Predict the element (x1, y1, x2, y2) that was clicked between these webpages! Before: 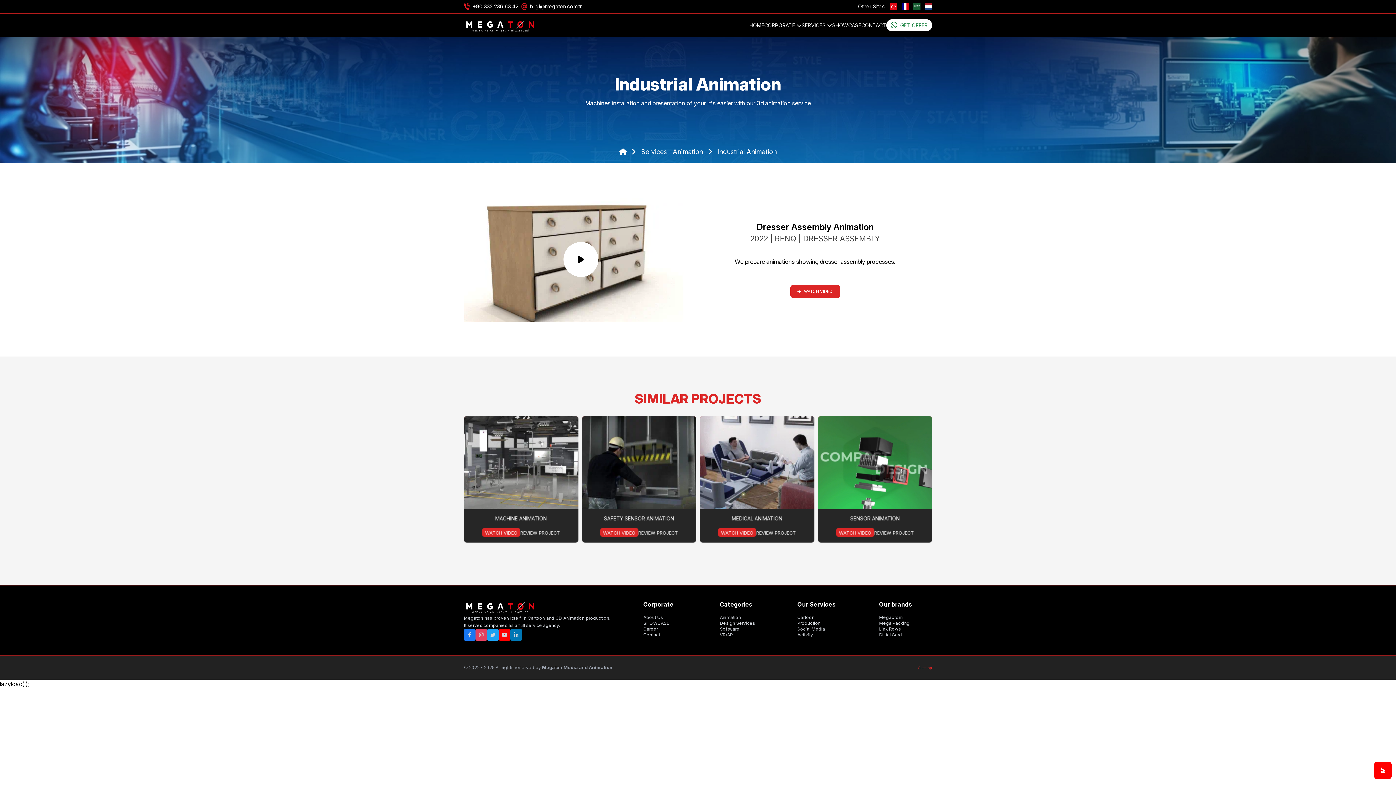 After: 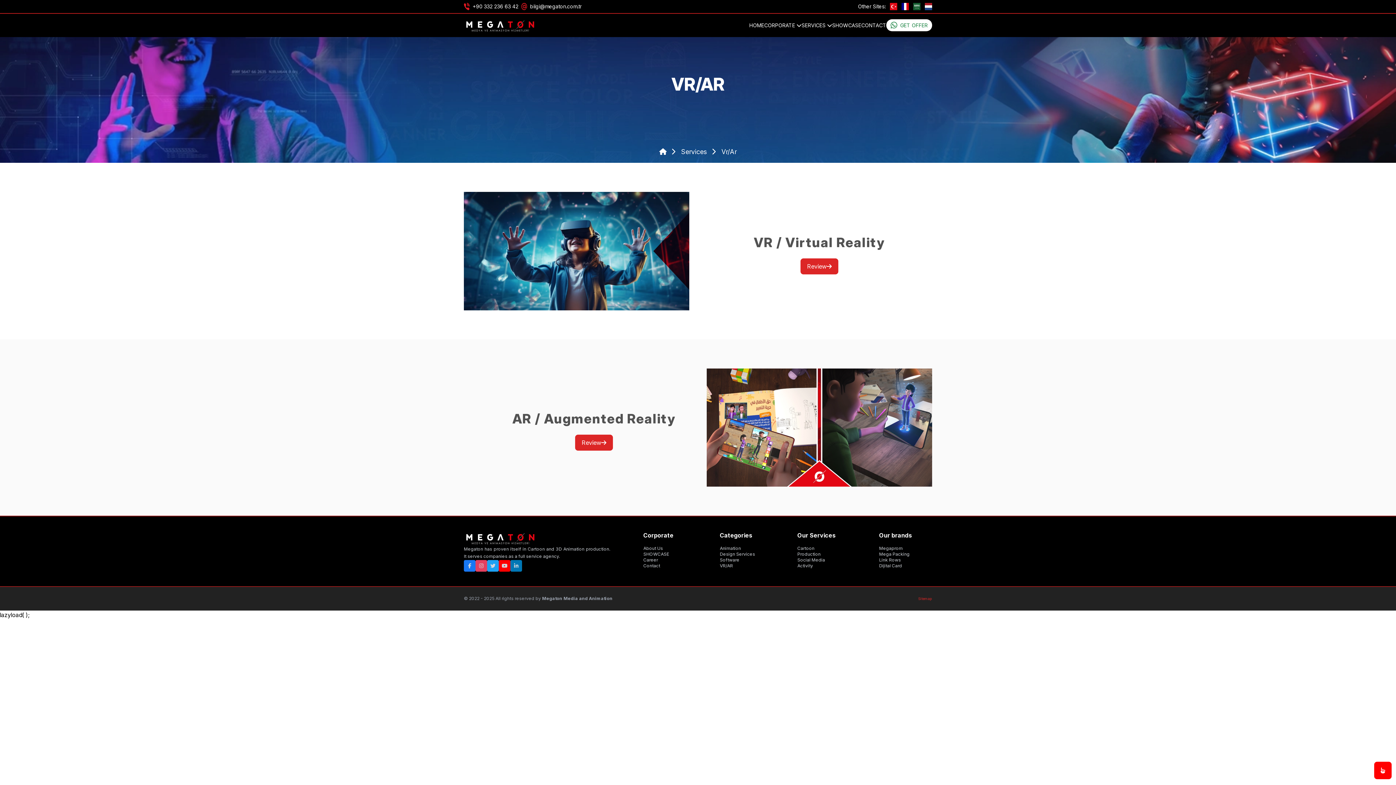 Action: bbox: (720, 632, 733, 637) label: VR/AR